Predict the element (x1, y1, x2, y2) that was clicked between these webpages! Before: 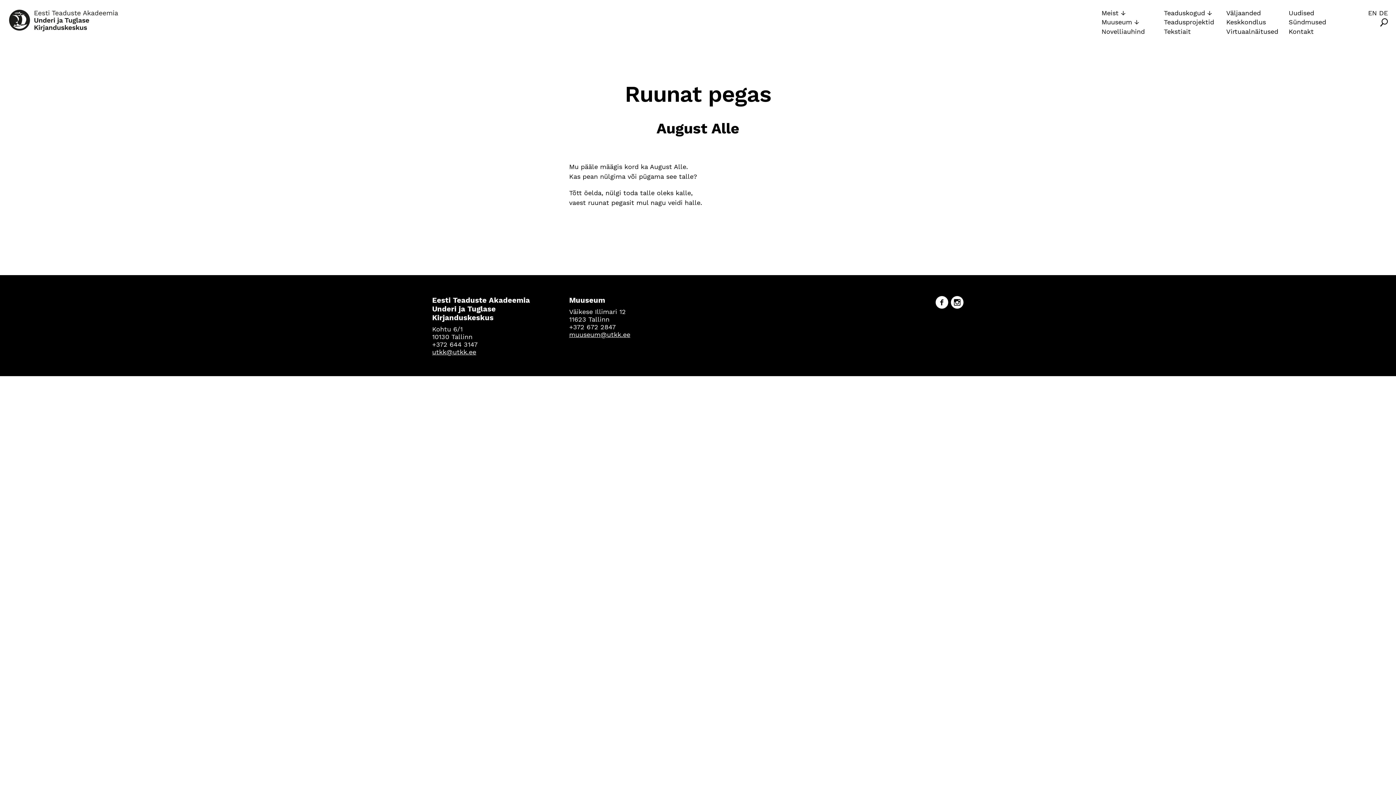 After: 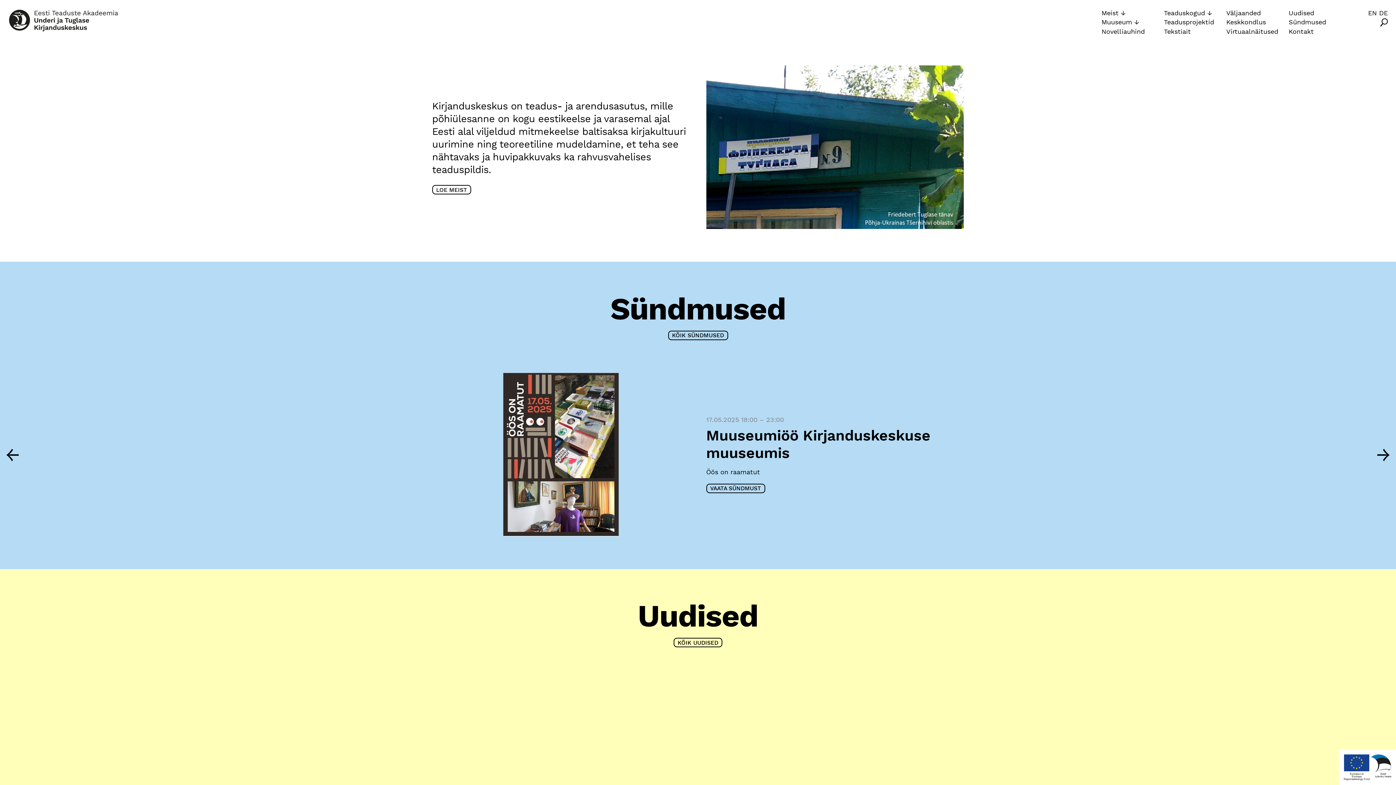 Action: bbox: (8, 8, 465, 31)